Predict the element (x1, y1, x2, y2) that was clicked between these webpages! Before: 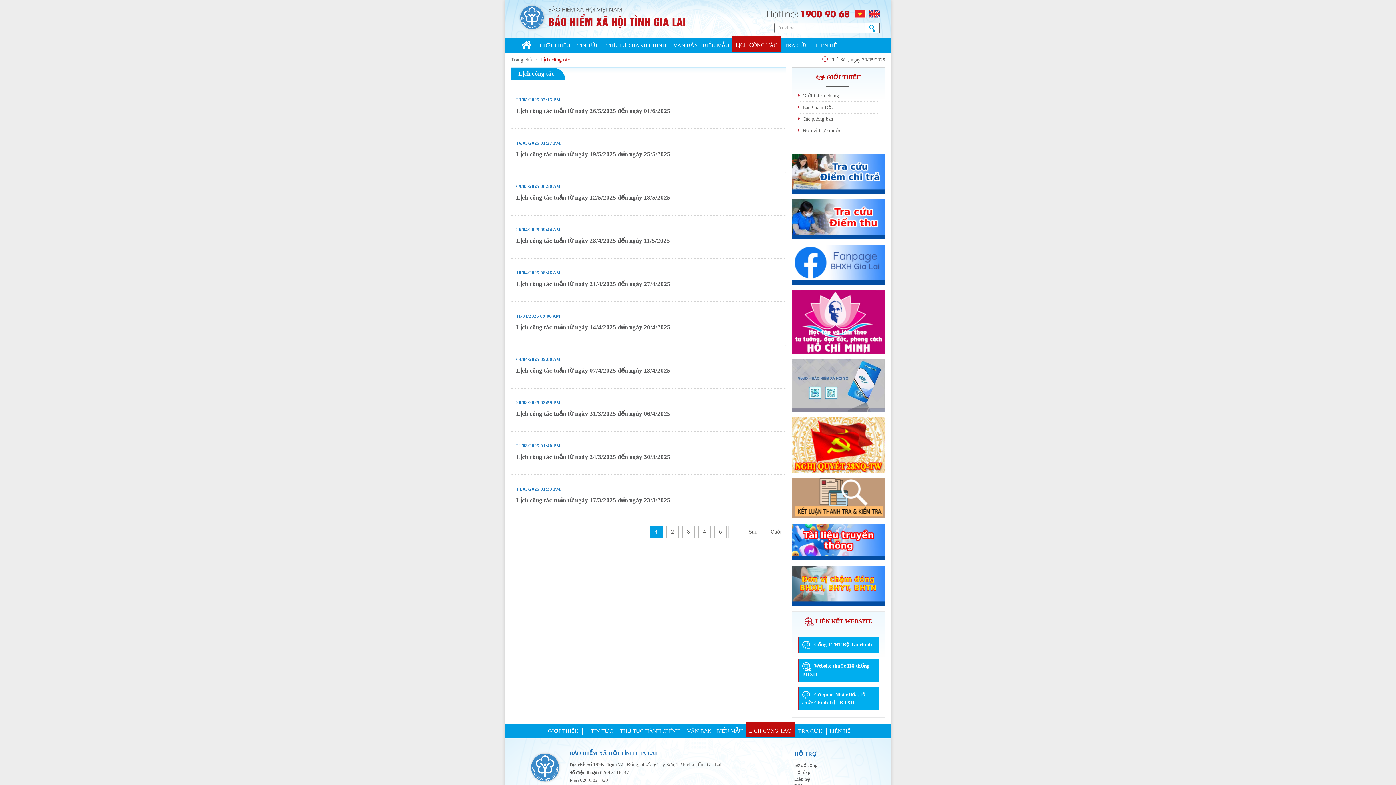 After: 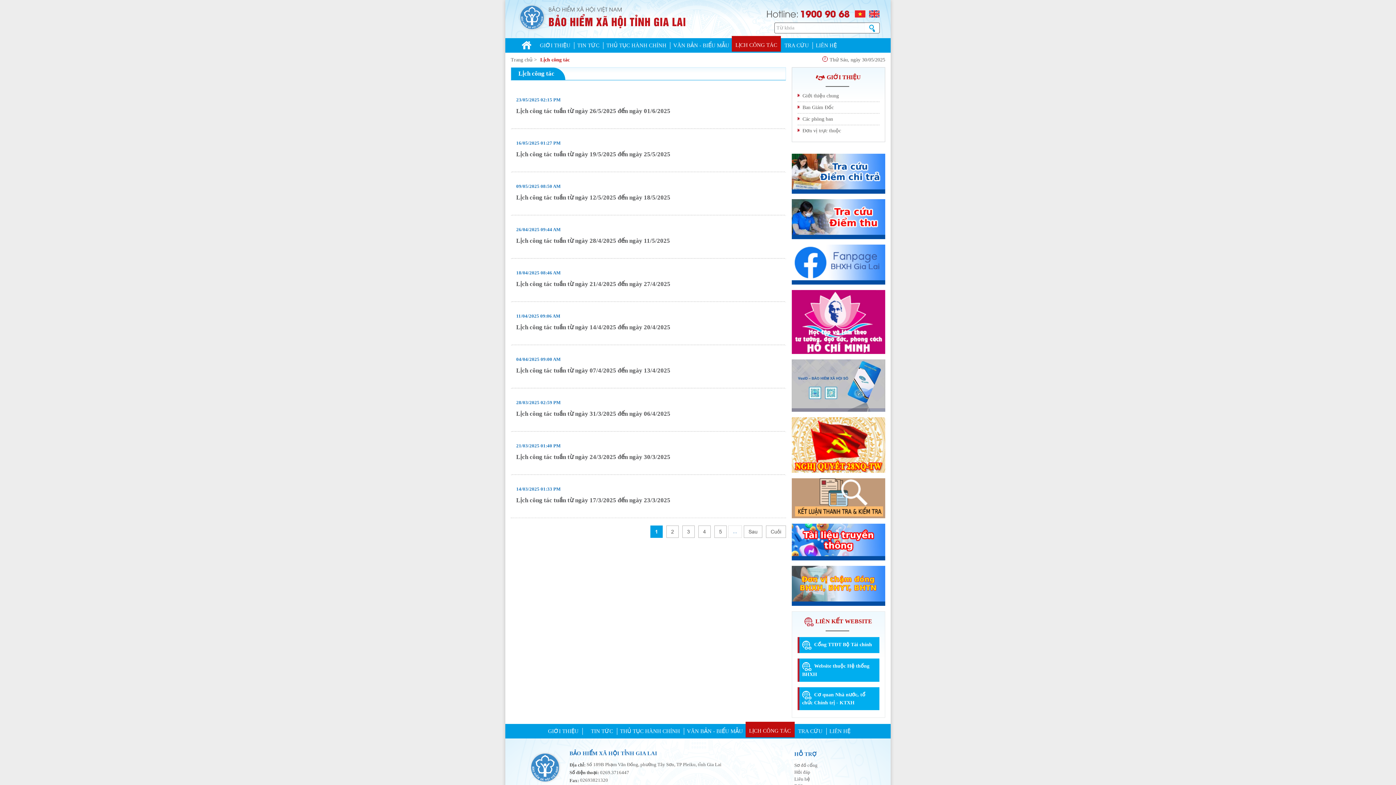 Action: bbox: (791, 170, 885, 176)